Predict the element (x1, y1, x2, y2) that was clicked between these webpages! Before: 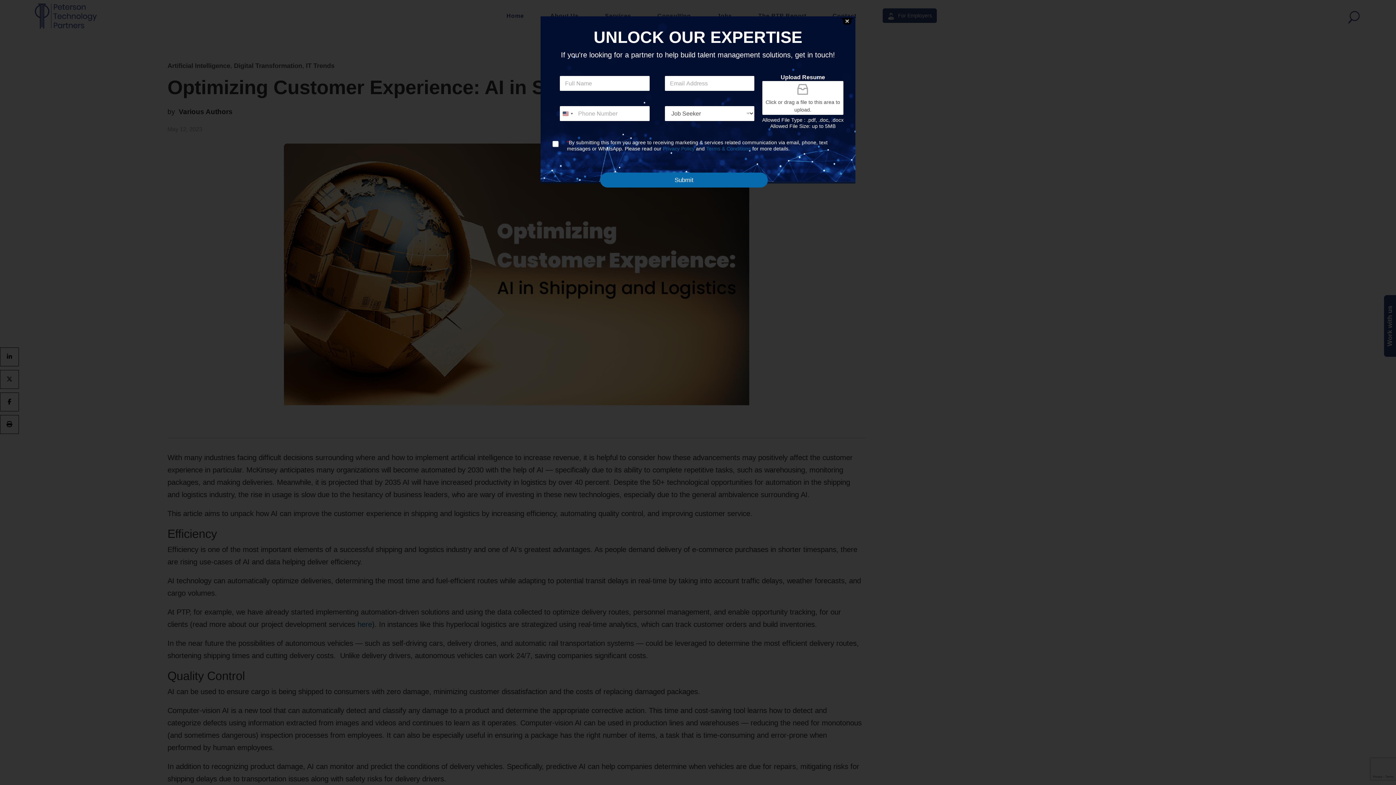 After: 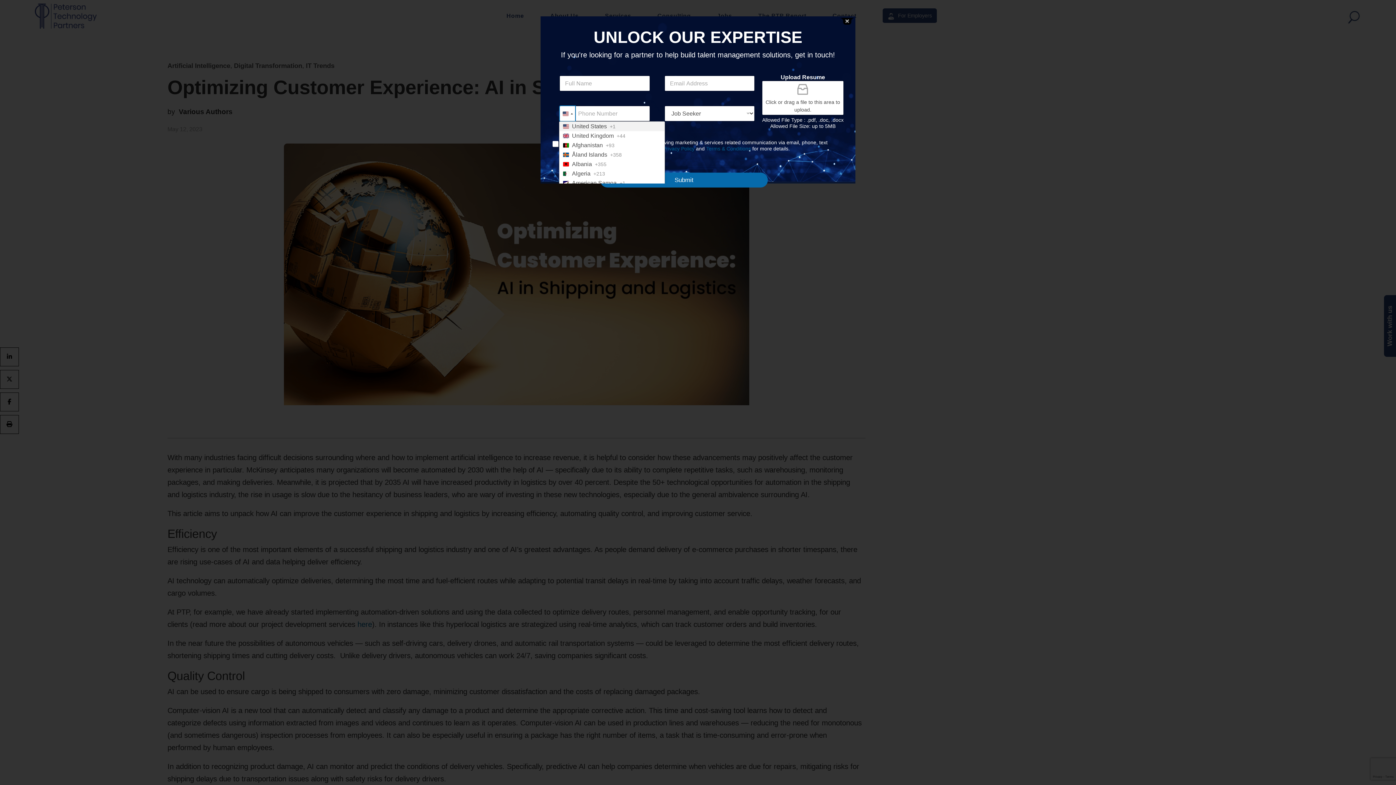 Action: bbox: (559, 105, 575, 121) label: Selected country